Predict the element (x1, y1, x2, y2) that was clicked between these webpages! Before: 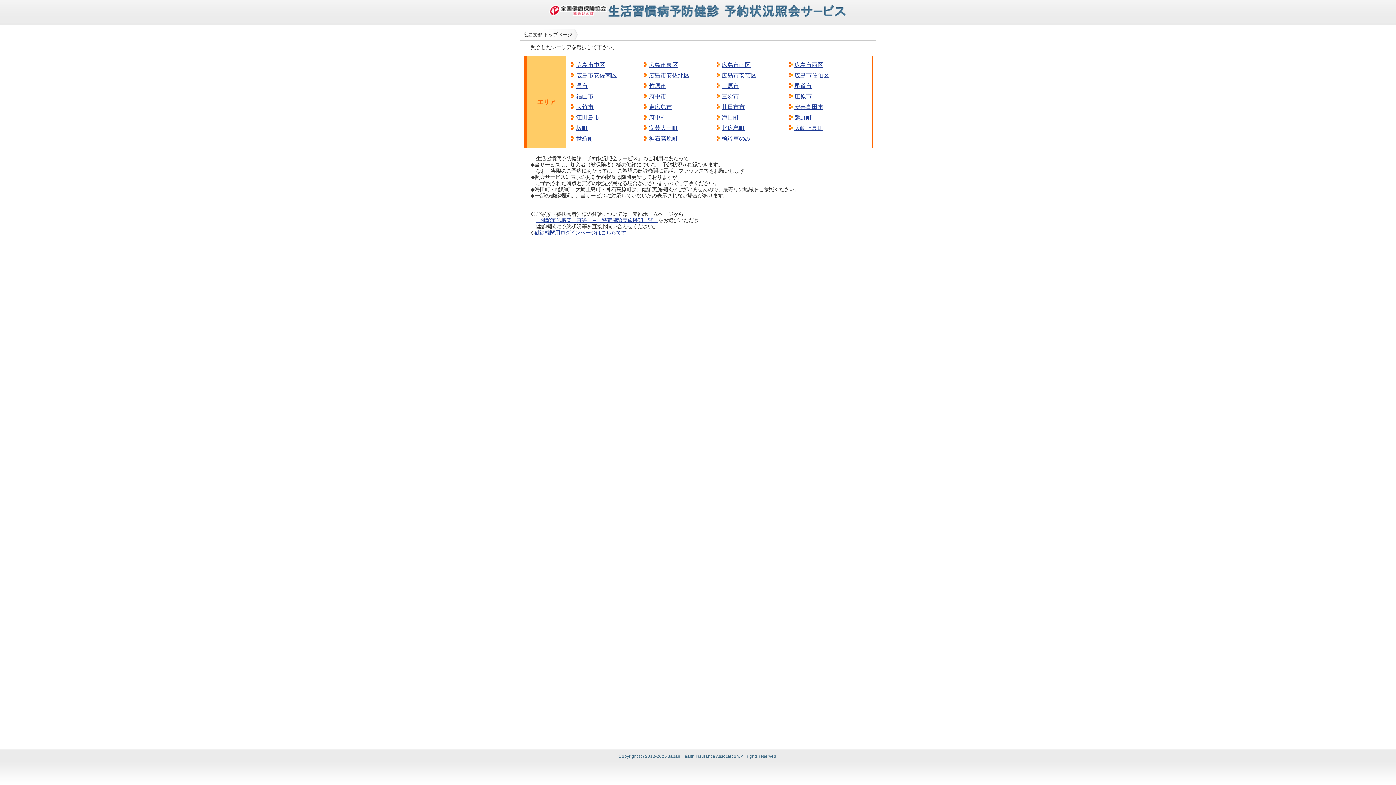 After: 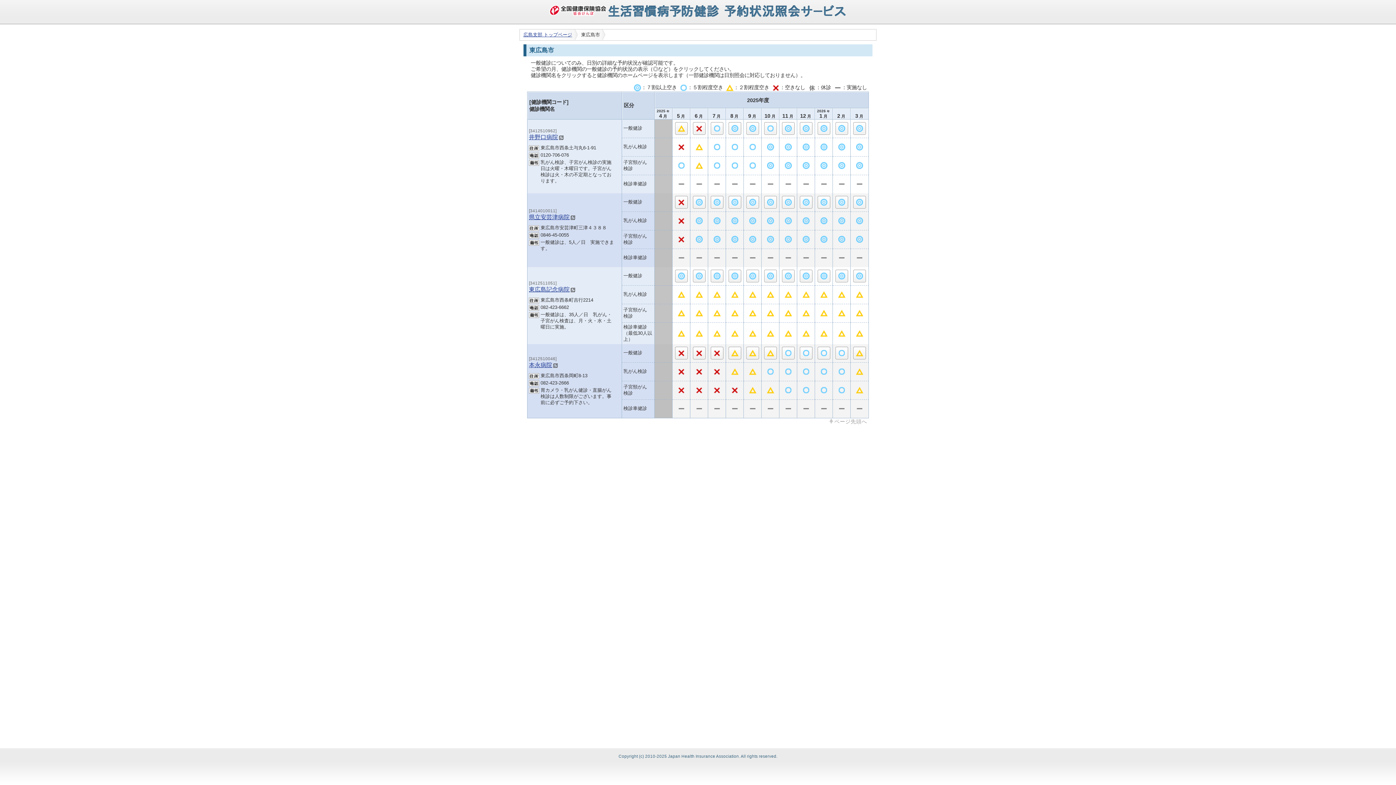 Action: bbox: (649, 103, 672, 110) label: 東広島市